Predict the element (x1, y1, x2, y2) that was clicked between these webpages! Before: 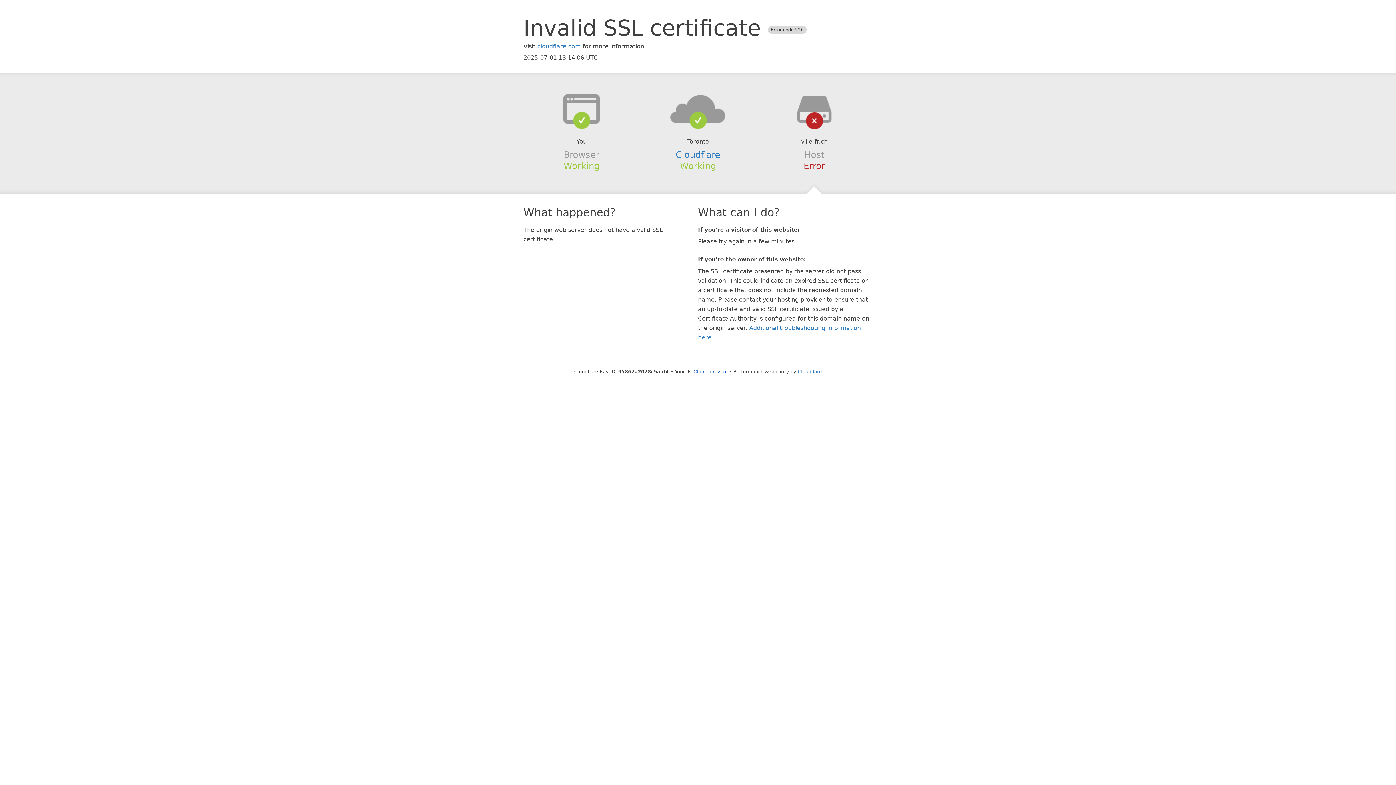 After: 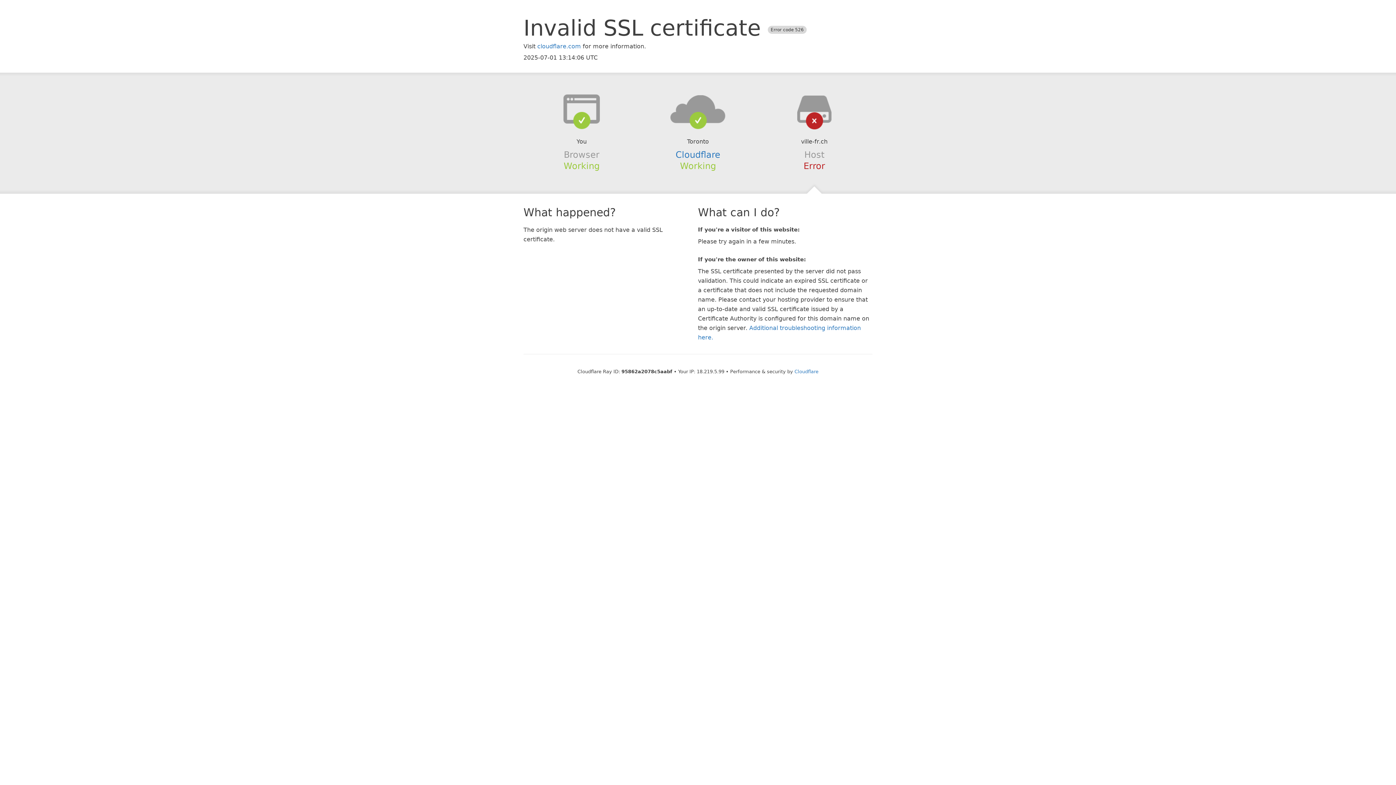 Action: bbox: (693, 368, 727, 374) label: Click to reveal